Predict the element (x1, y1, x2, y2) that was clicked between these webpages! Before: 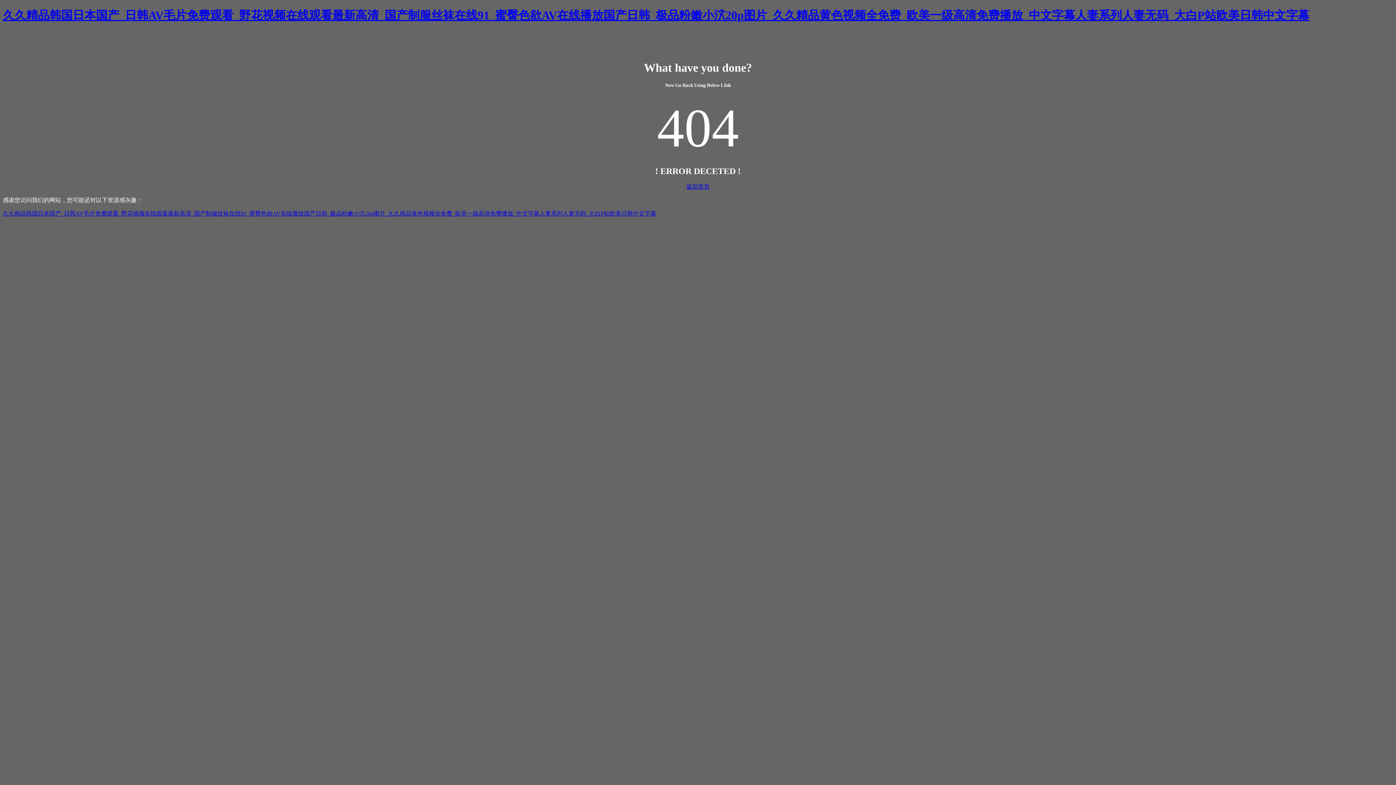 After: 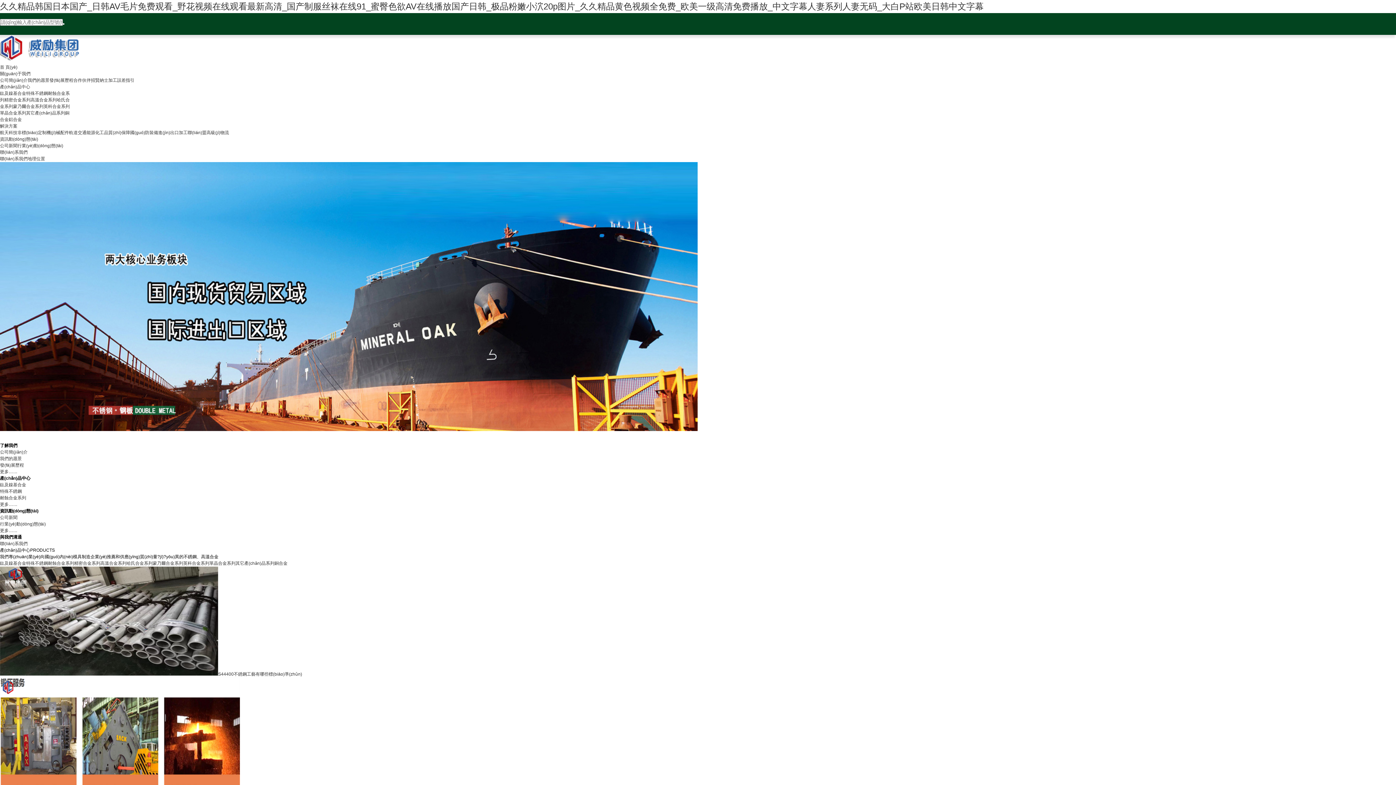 Action: label: 返回首頁 bbox: (686, 183, 709, 189)